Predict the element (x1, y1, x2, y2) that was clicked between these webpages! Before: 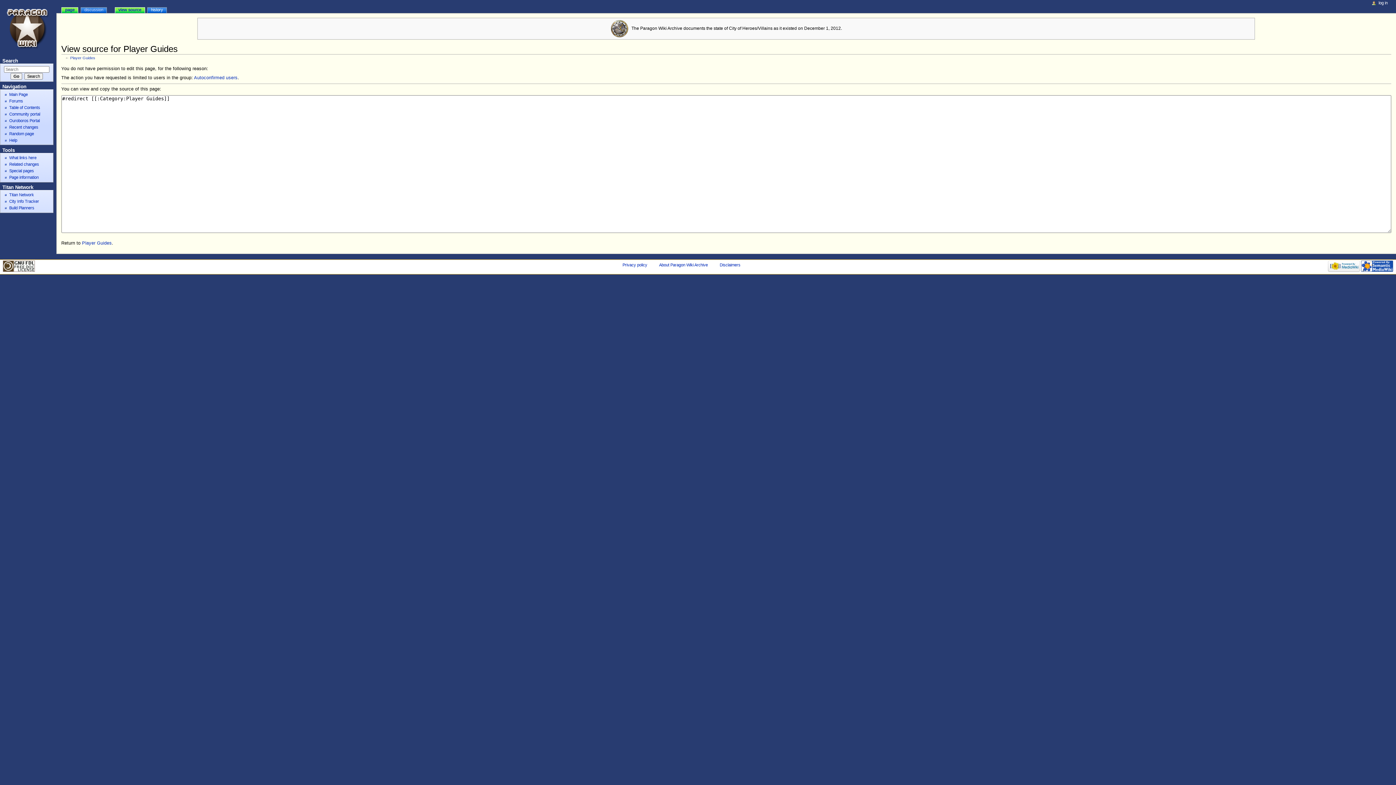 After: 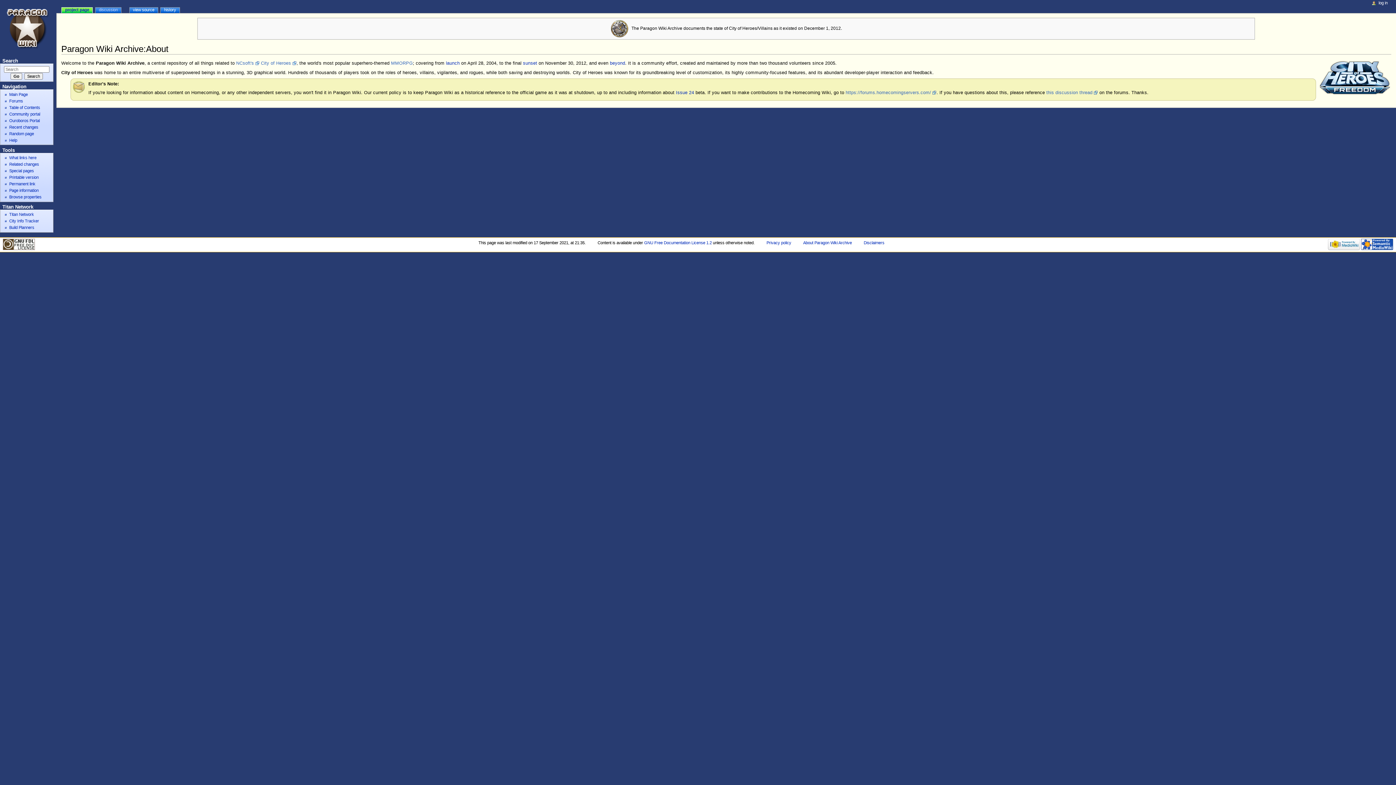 Action: label: About Paragon Wiki Archive bbox: (659, 262, 708, 267)